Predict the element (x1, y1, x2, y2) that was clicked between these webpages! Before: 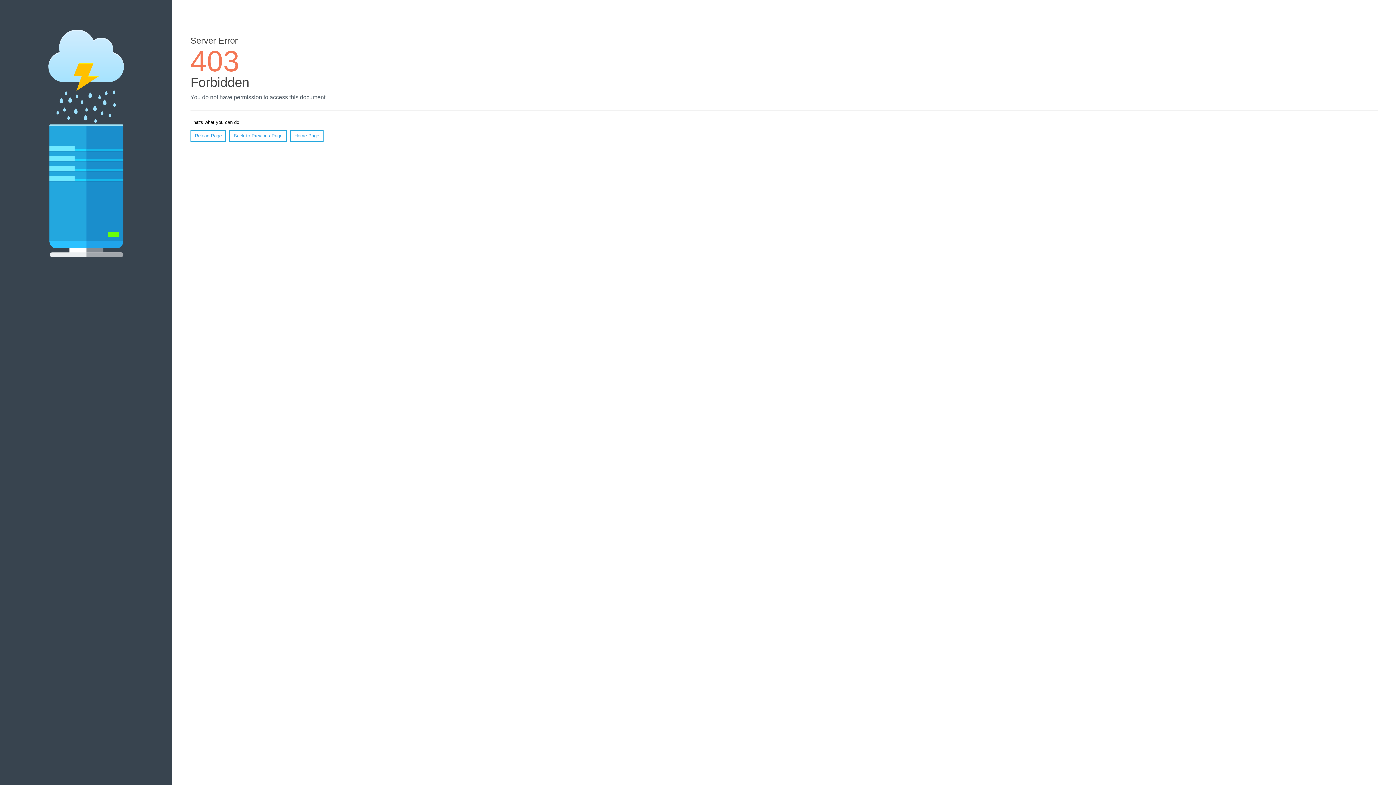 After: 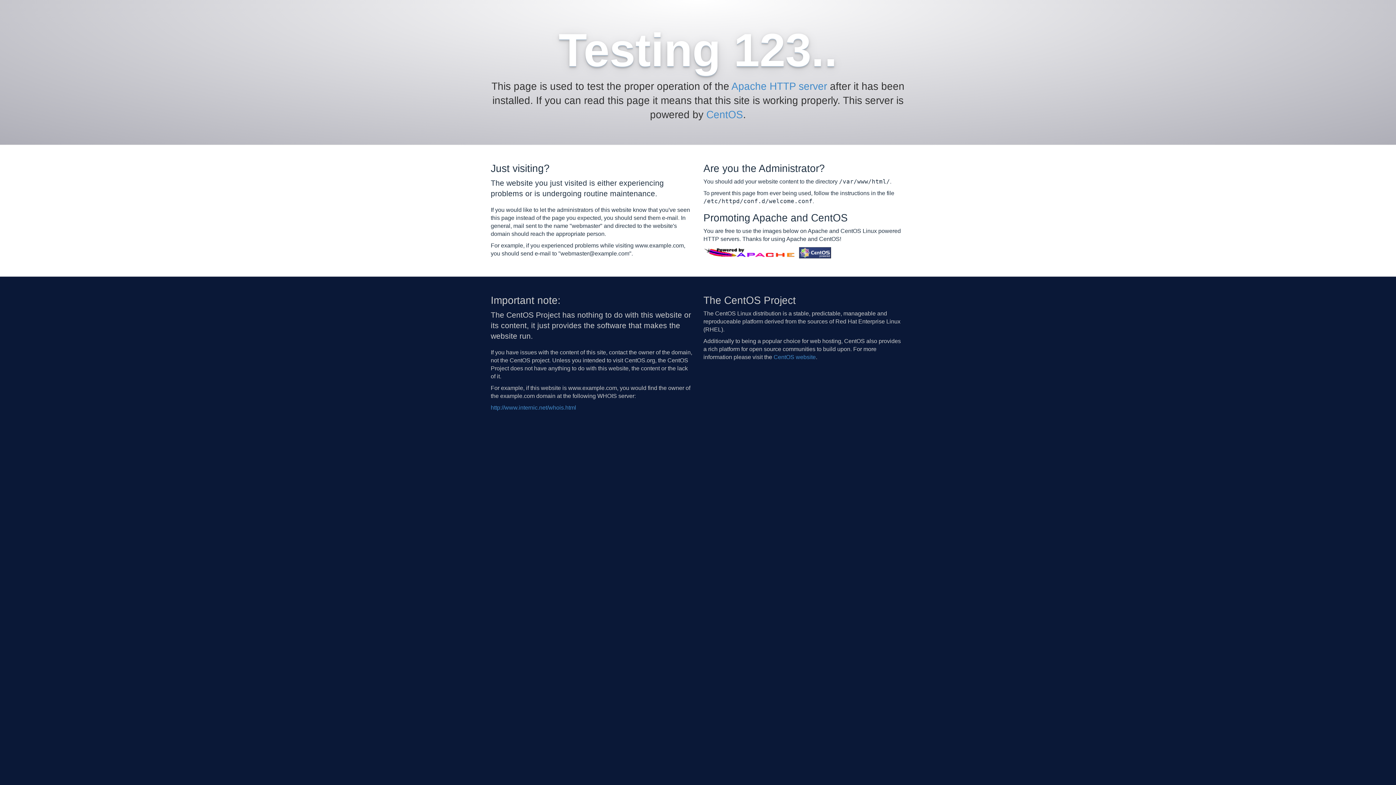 Action: label: Home Page bbox: (290, 130, 323, 141)